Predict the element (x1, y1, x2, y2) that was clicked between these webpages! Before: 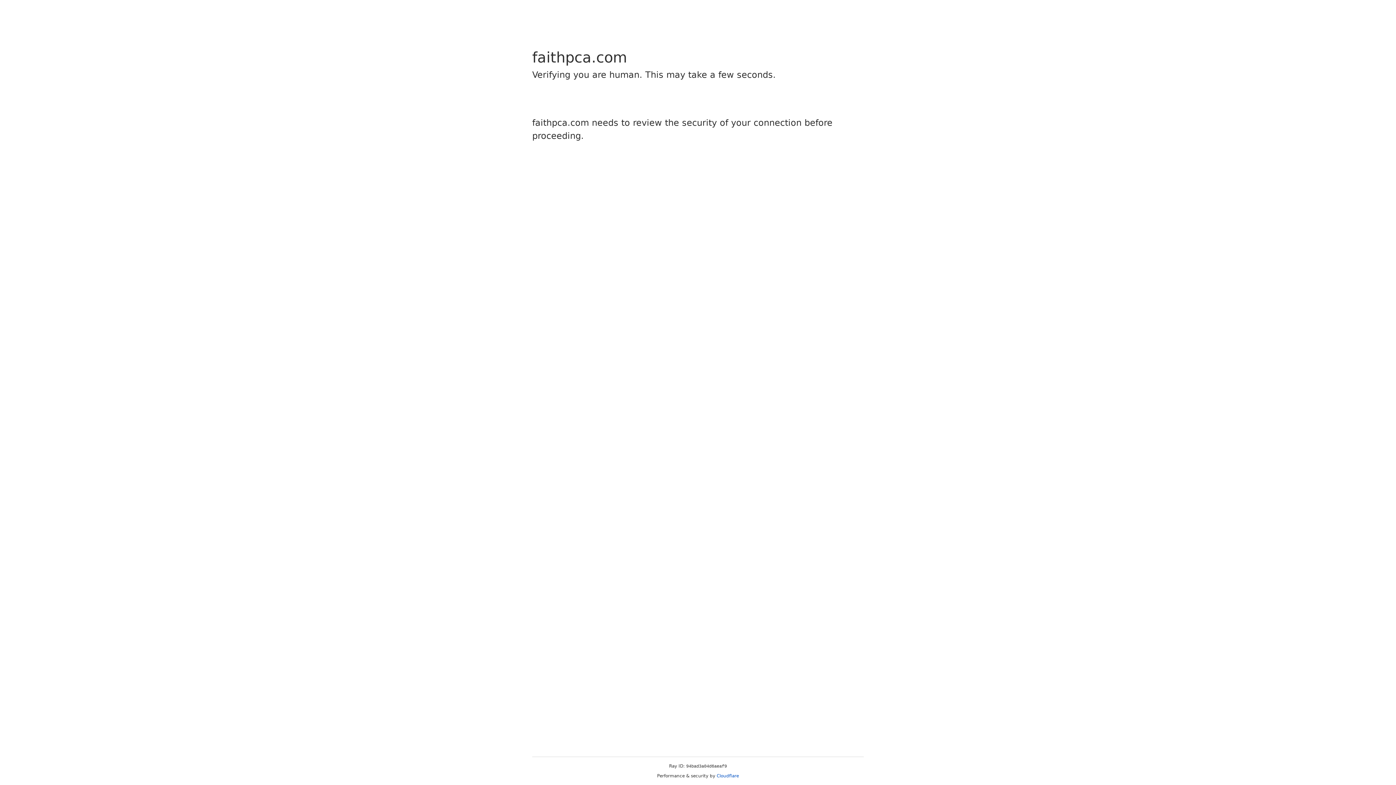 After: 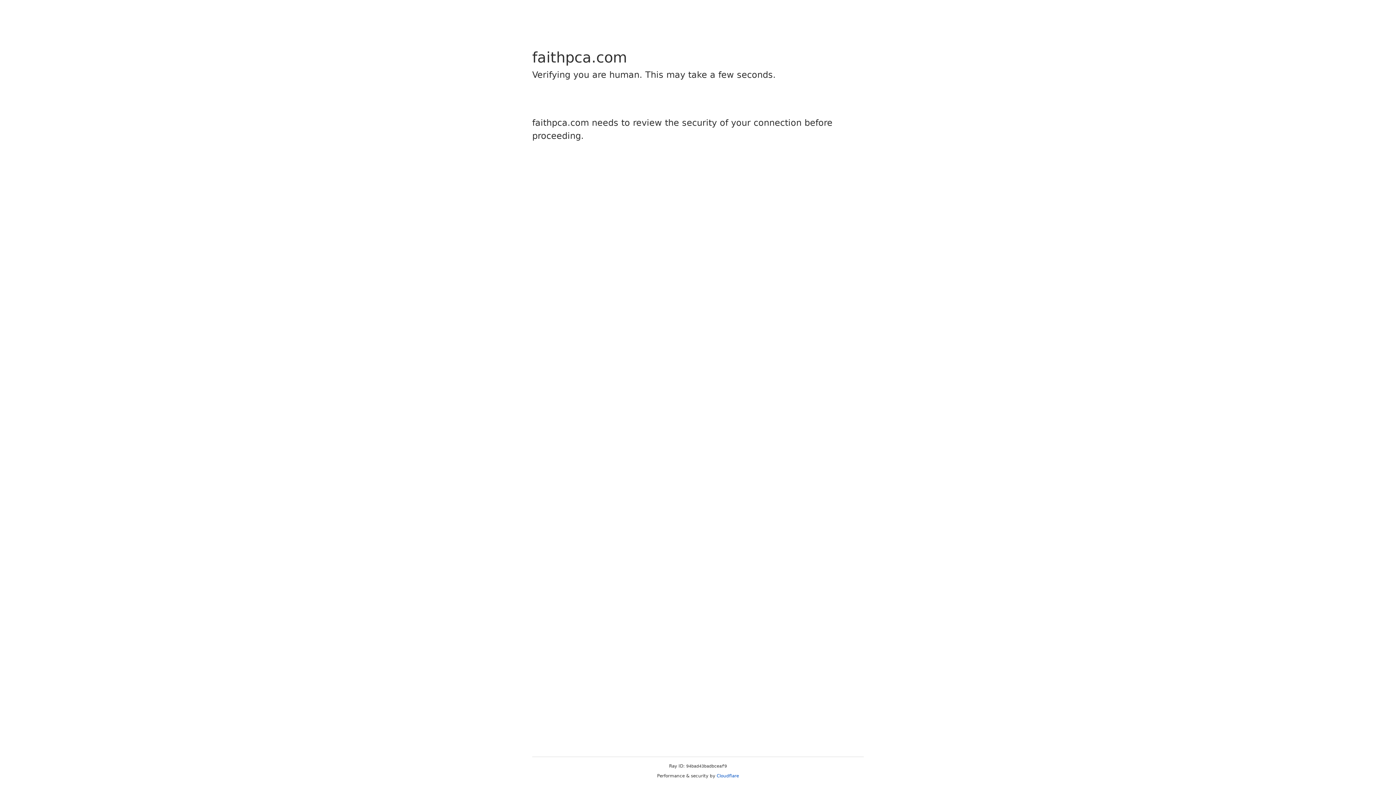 Action: label: Cloudflare bbox: (716, 773, 739, 778)